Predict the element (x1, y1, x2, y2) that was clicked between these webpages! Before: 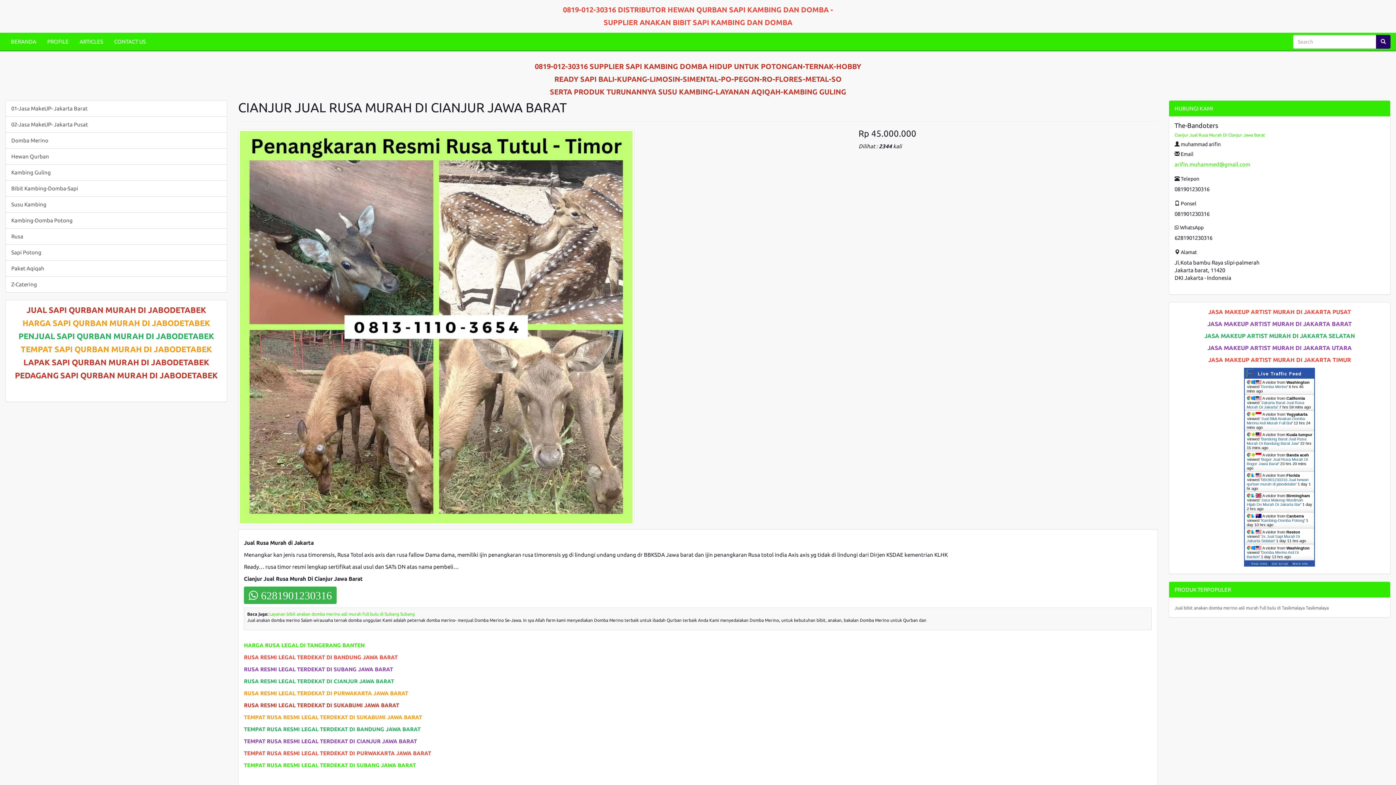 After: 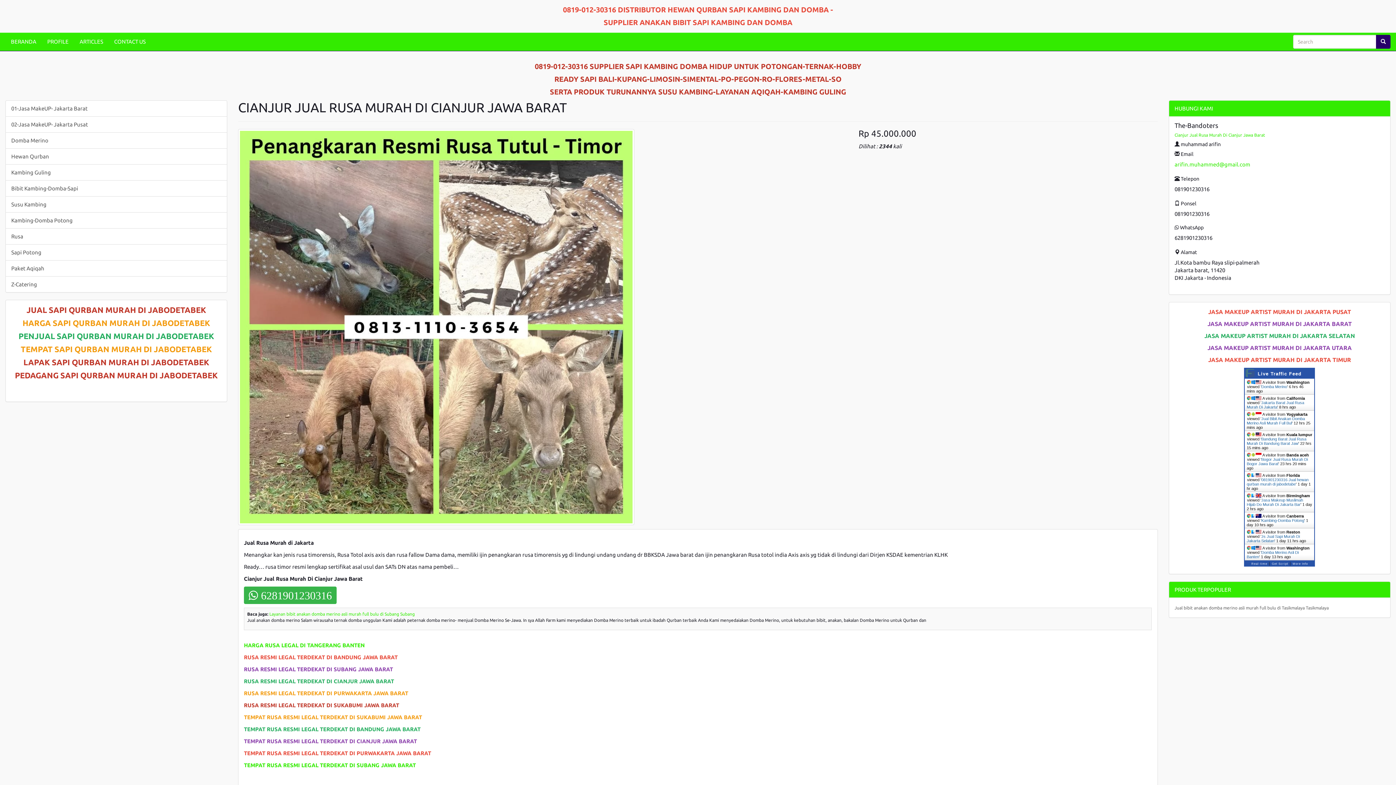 Action: bbox: (1258, 371, 1301, 376) label: Live Traffic Feed